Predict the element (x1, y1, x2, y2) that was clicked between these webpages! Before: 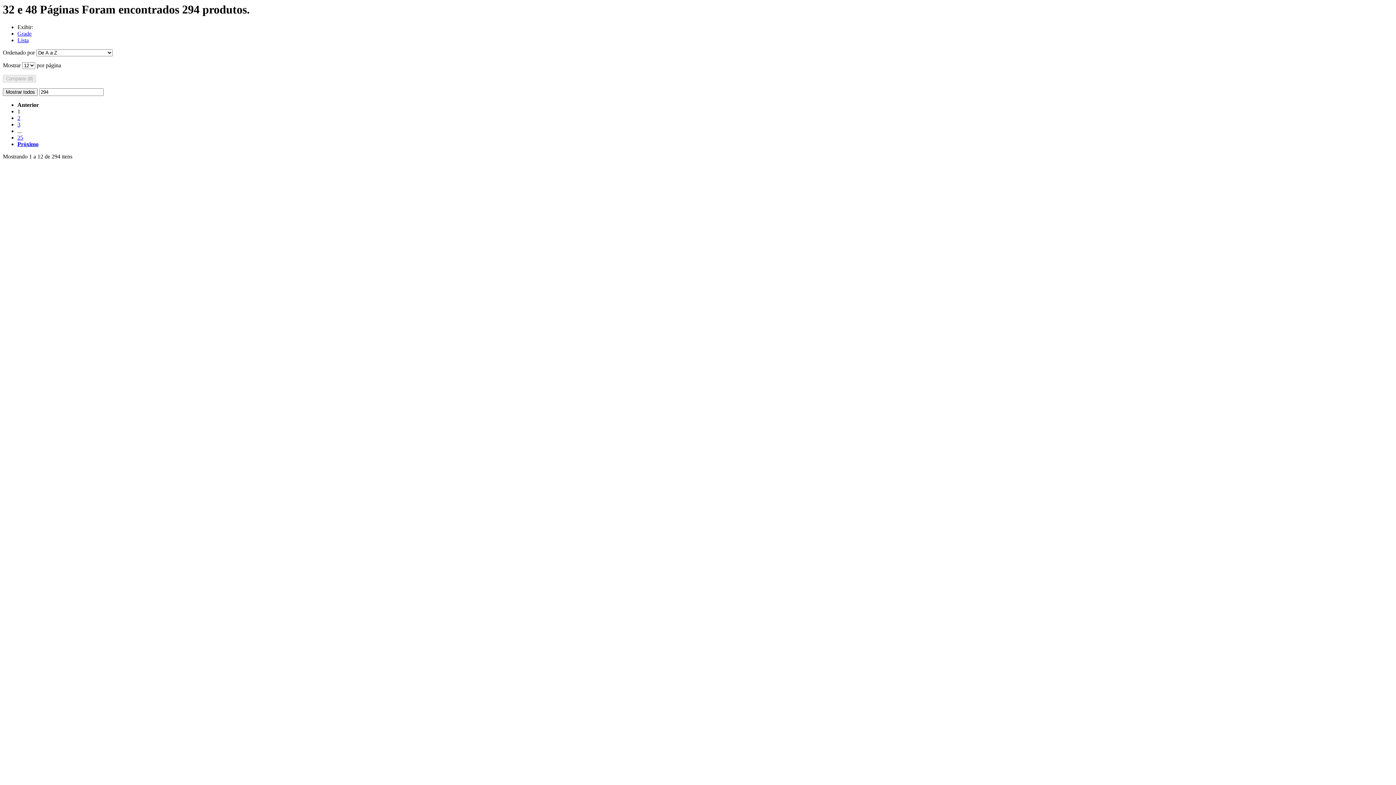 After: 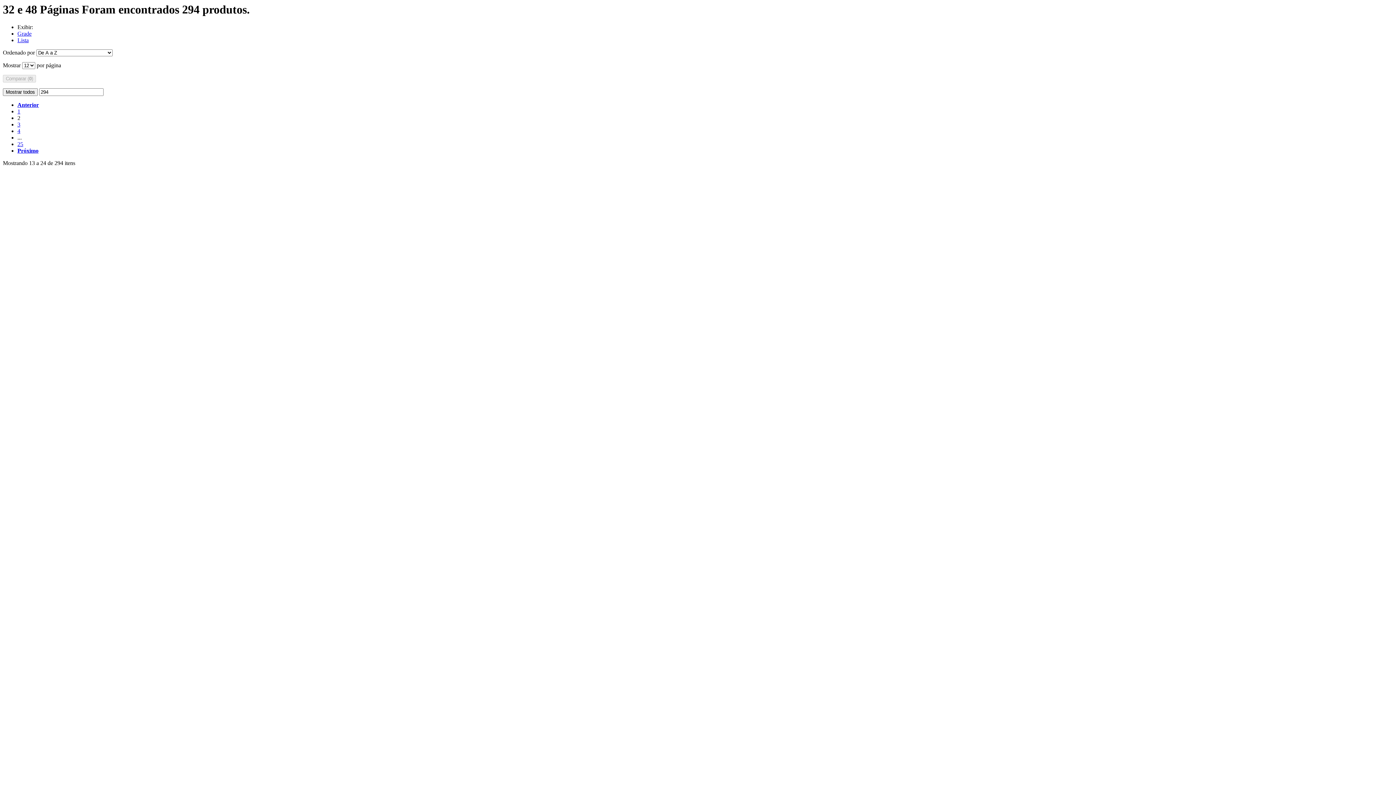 Action: label: Próximo bbox: (17, 141, 38, 147)